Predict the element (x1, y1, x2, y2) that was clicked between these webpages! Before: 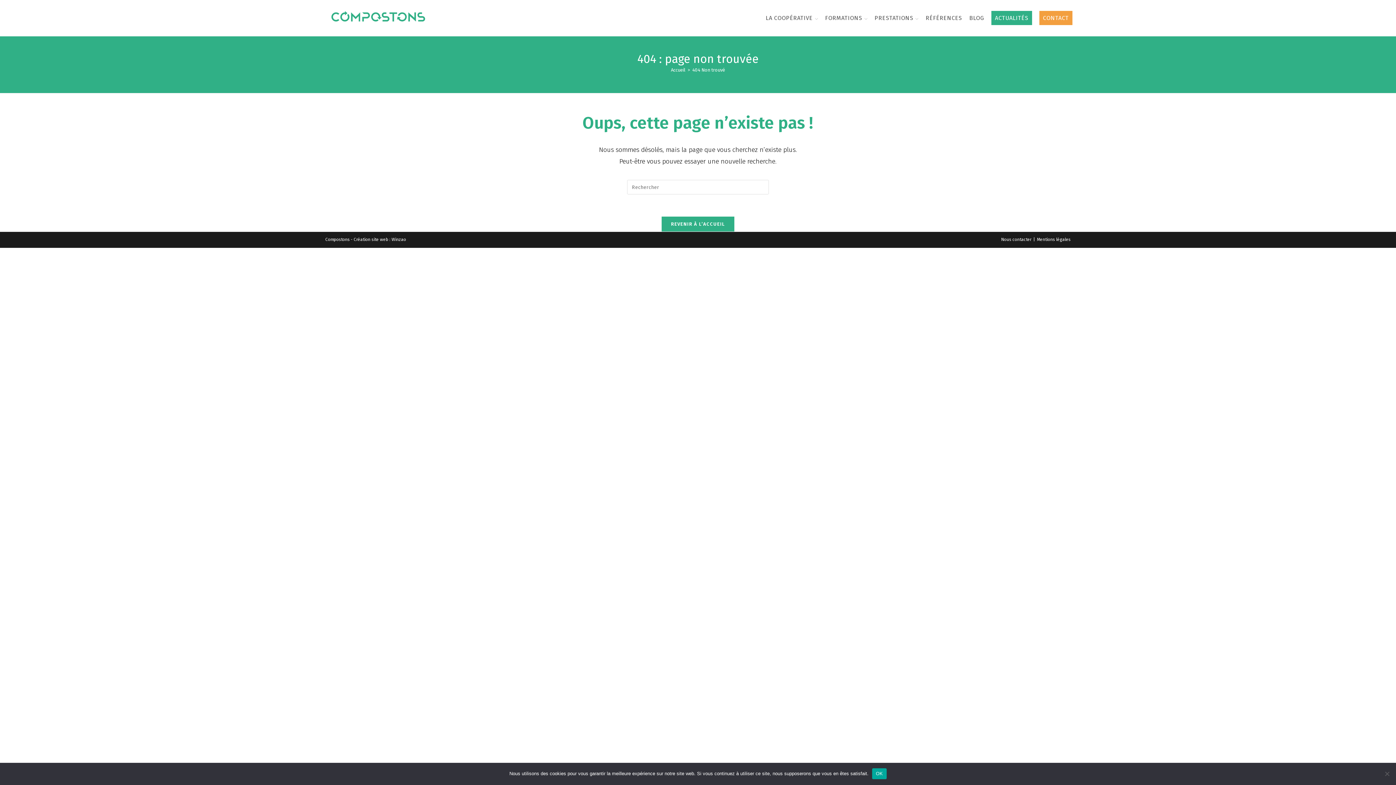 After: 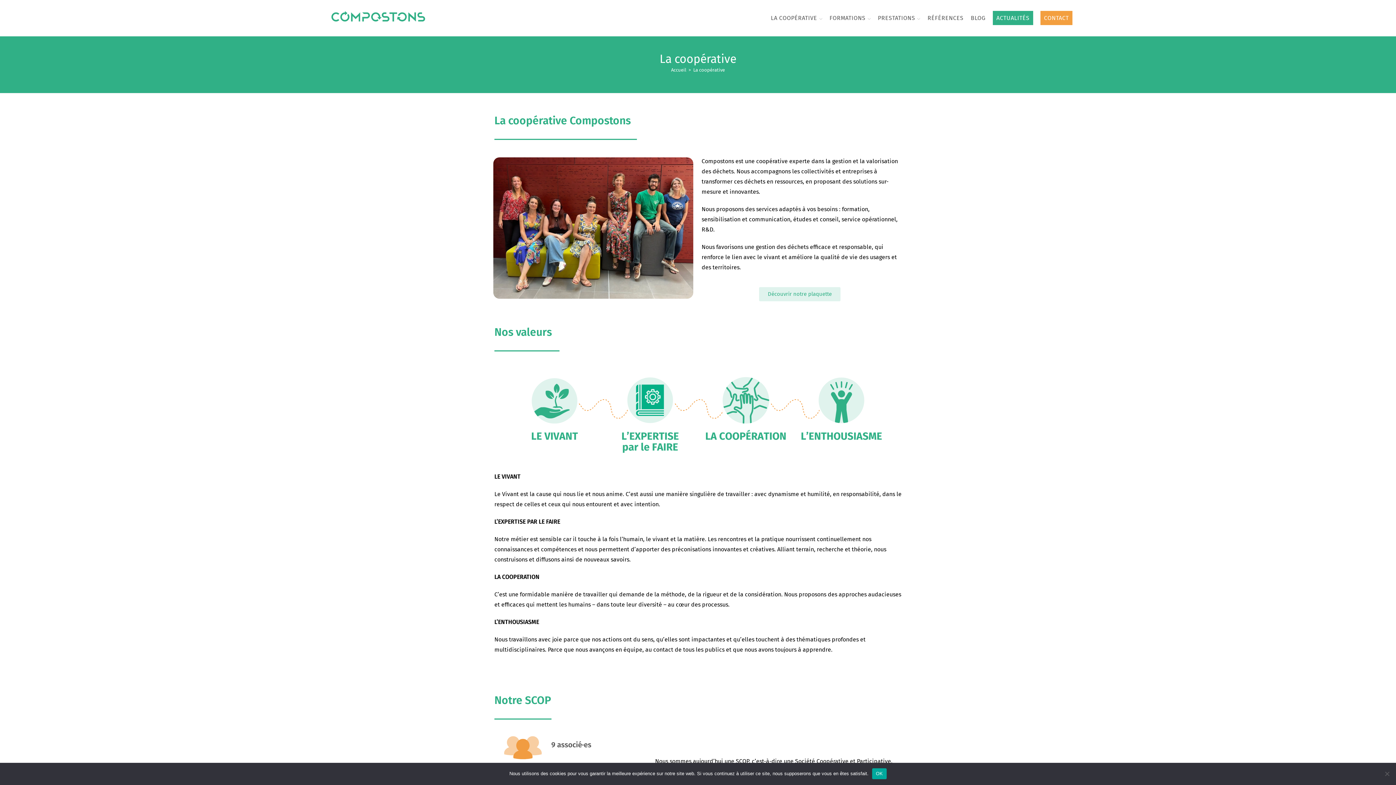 Action: label: LA COOPÉRATIVE bbox: (762, 0, 821, 36)